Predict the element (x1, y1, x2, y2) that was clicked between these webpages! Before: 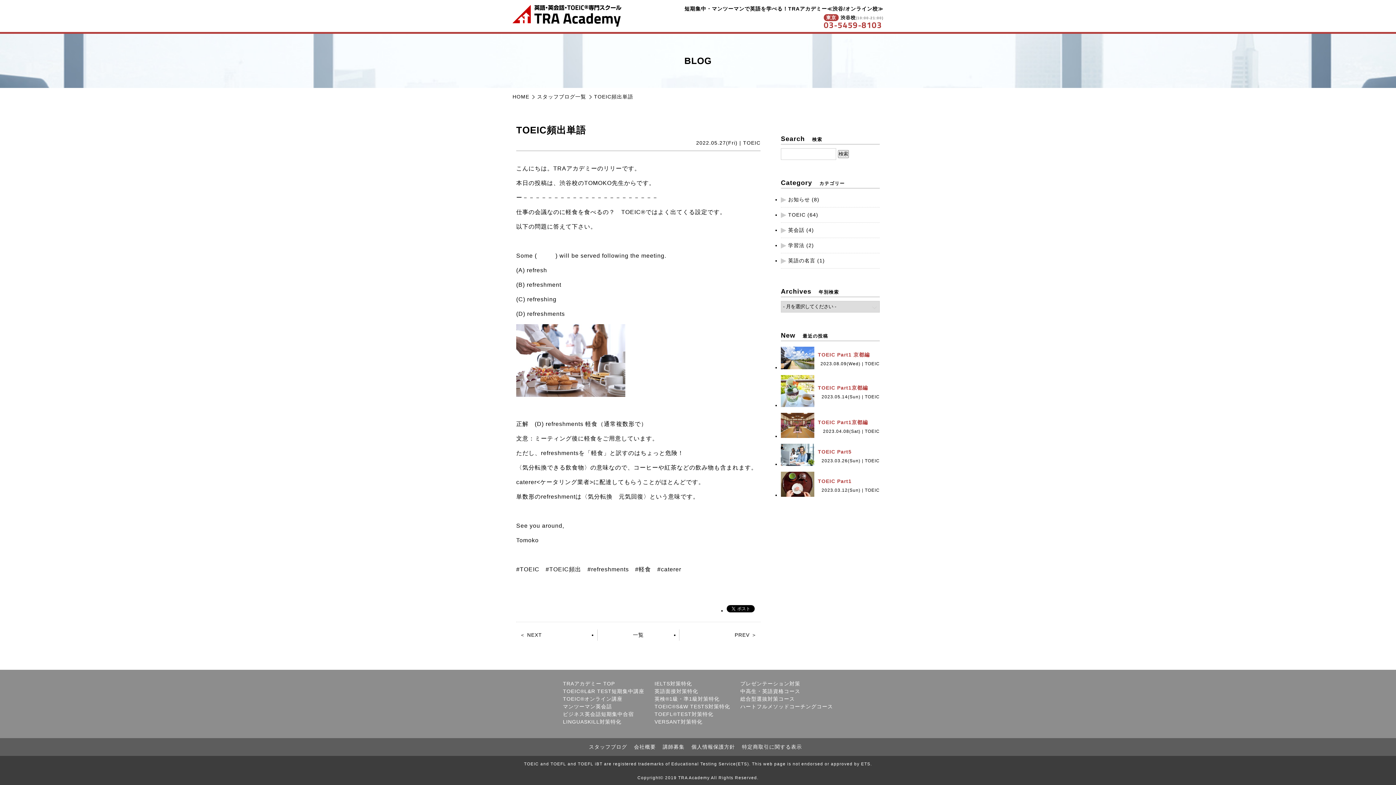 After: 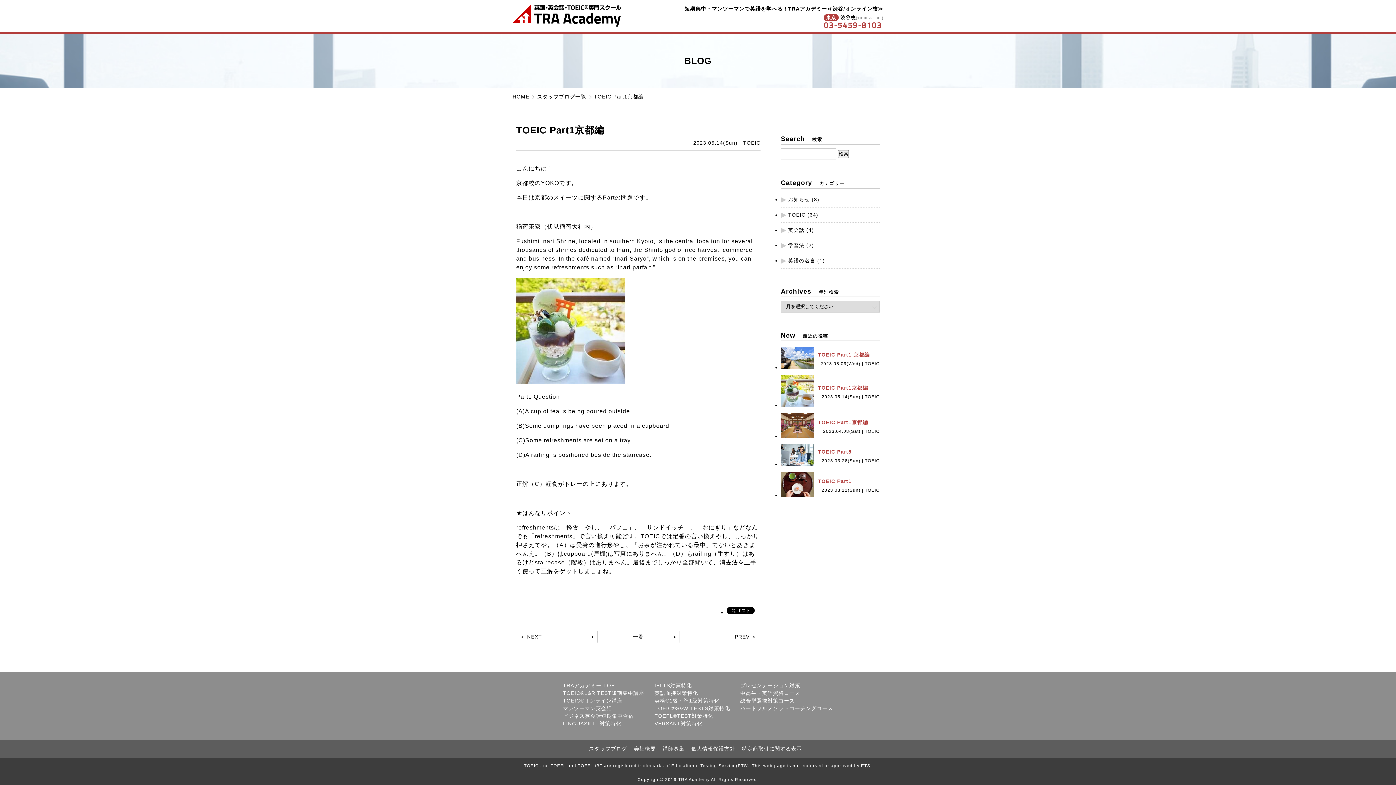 Action: label: TOEIC Part1京都編

2023.05.14(Sun) | TOEIC bbox: (781, 373, 880, 411)